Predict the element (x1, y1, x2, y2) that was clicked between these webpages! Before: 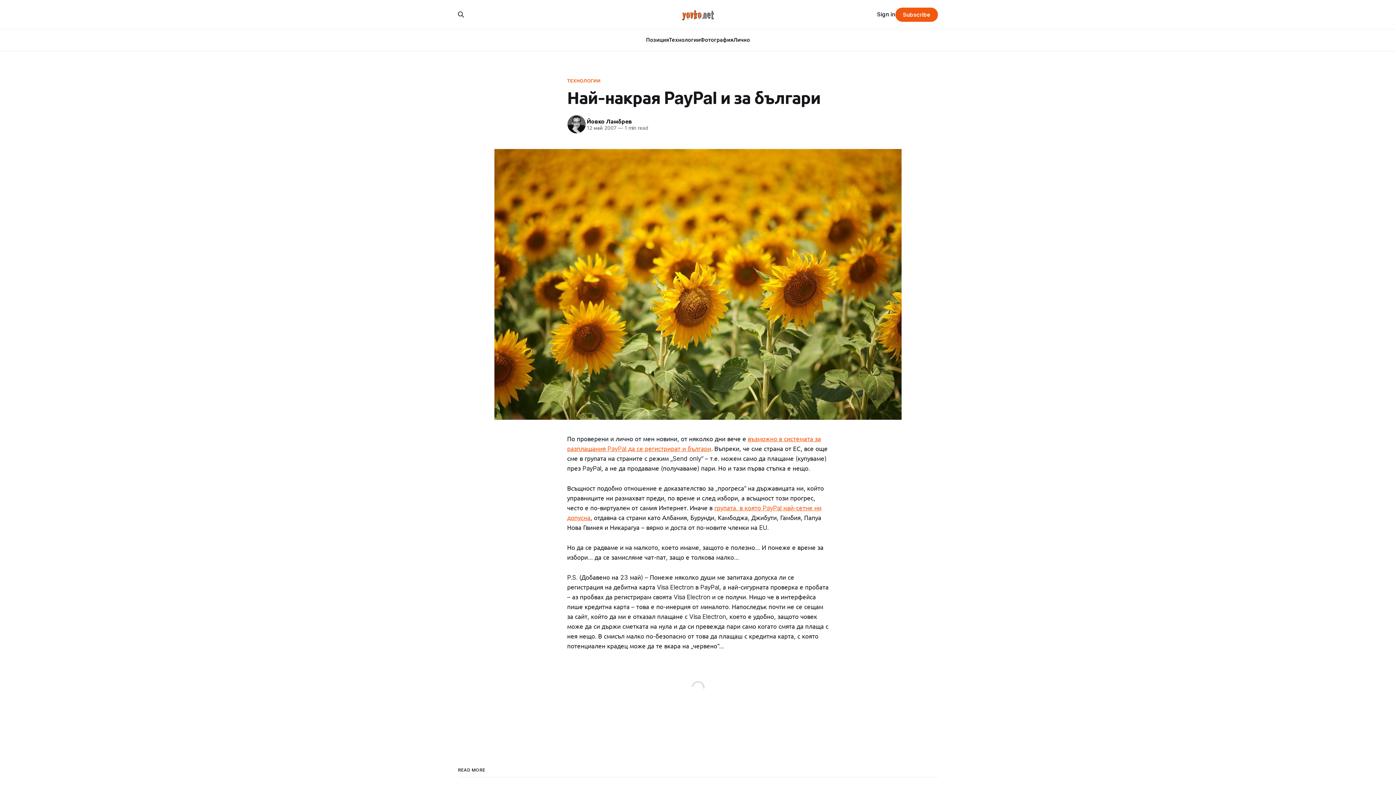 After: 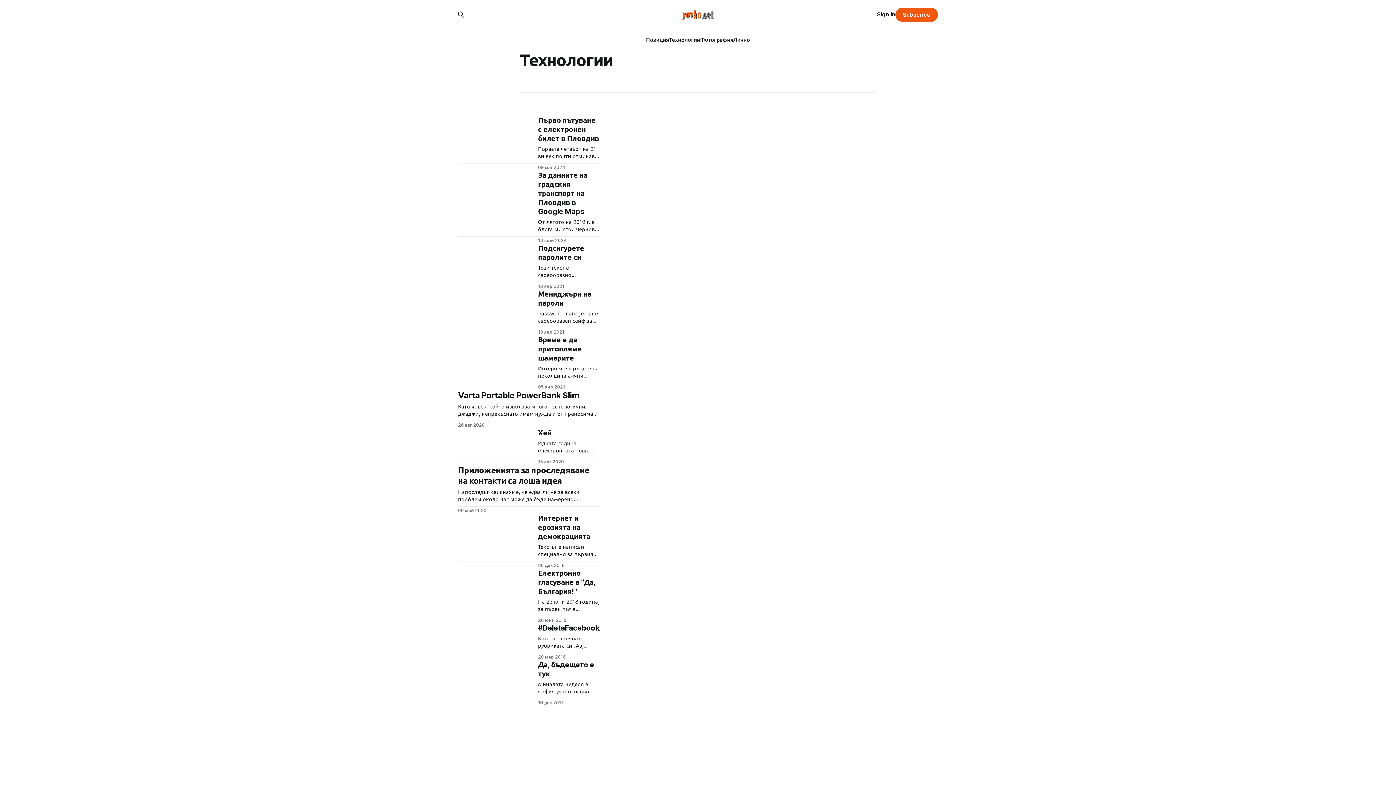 Action: label: ТЕХНОЛОГИИ bbox: (567, 77, 829, 84)